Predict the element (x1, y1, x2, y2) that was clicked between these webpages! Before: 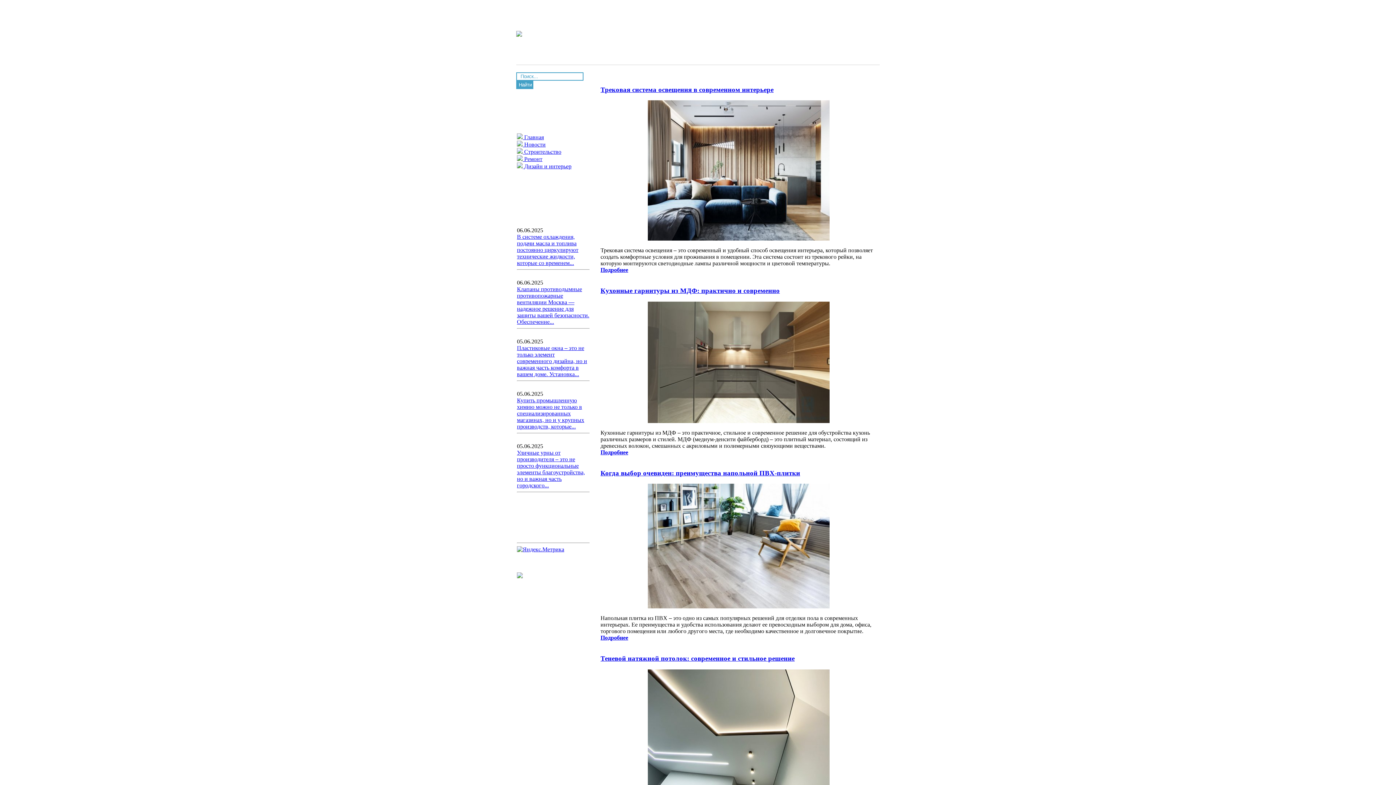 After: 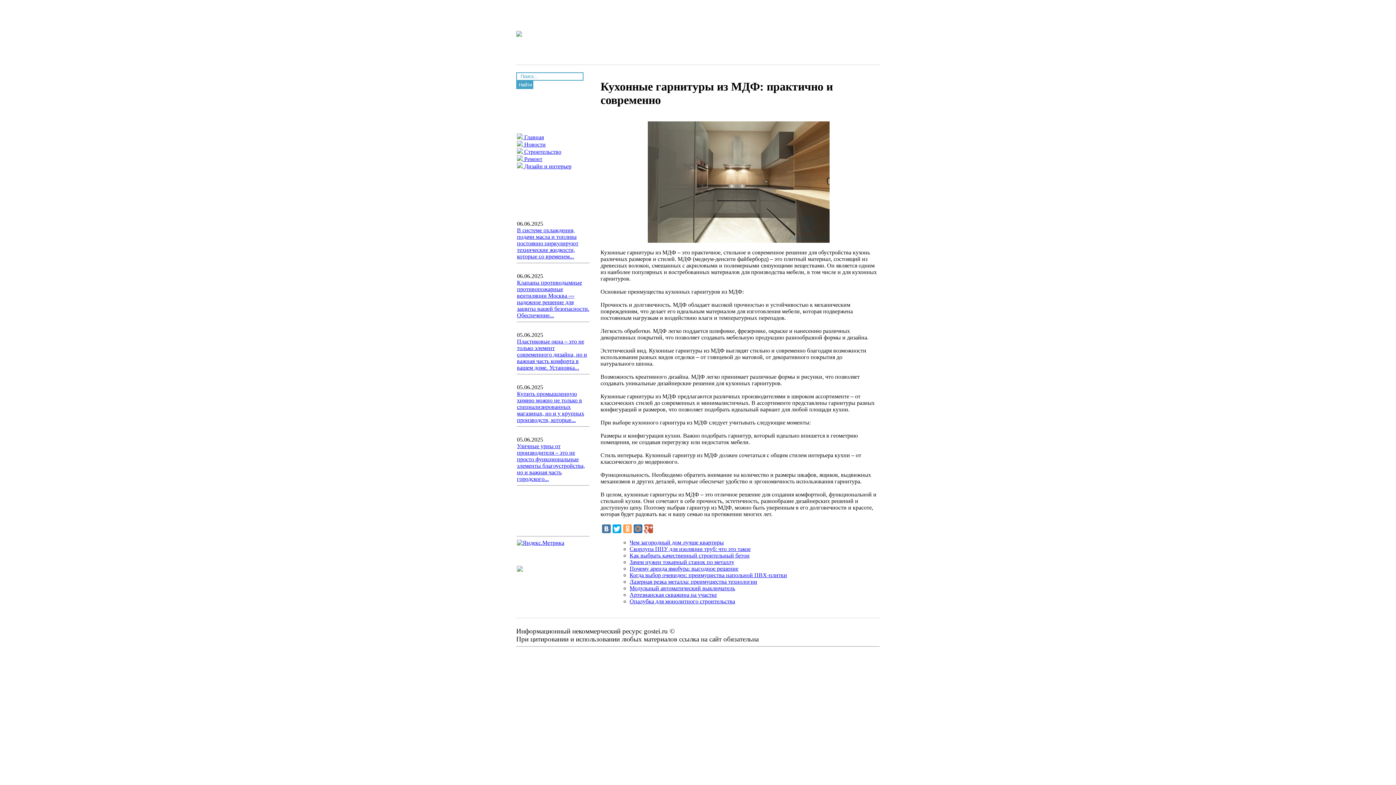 Action: label: Кухонные гарнитуры из МДФ: практично и современно bbox: (600, 286, 780, 294)